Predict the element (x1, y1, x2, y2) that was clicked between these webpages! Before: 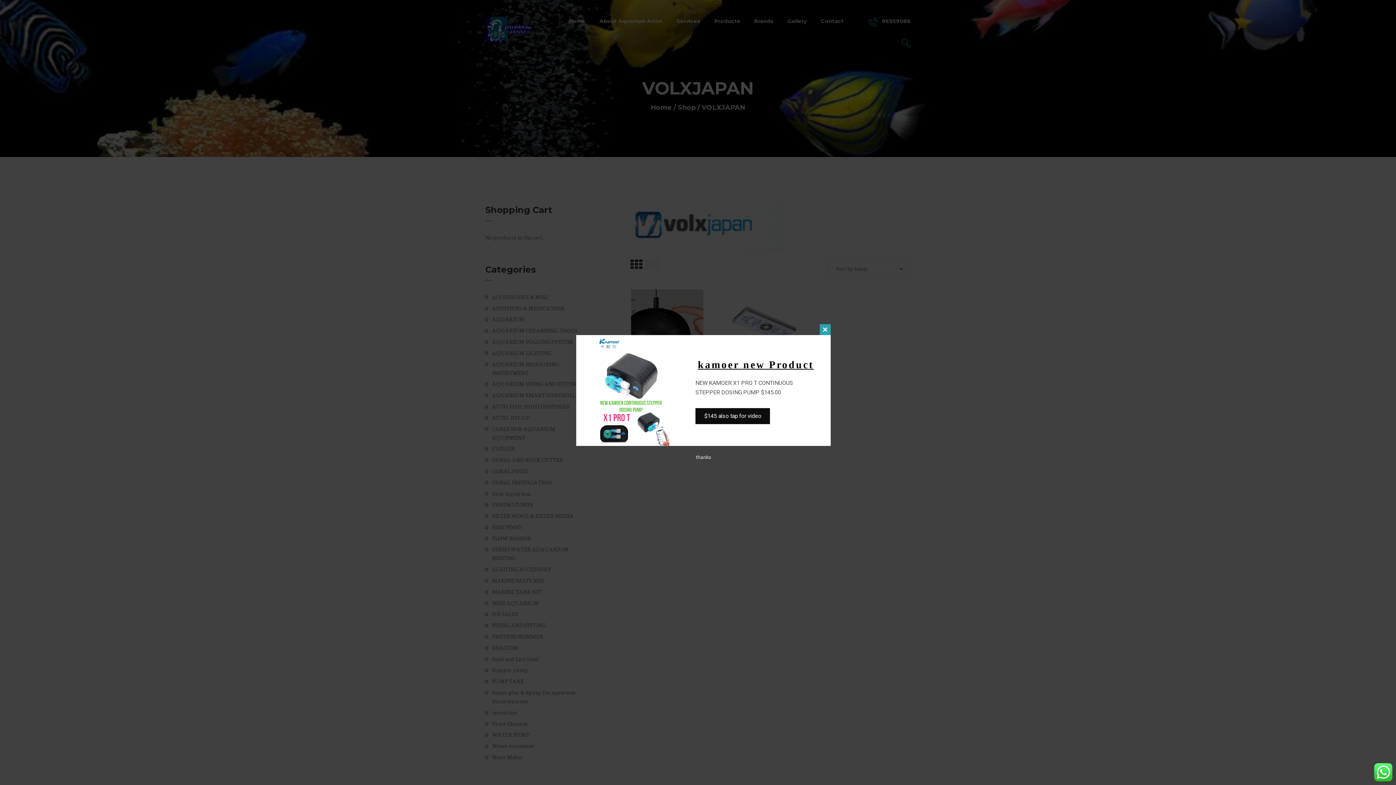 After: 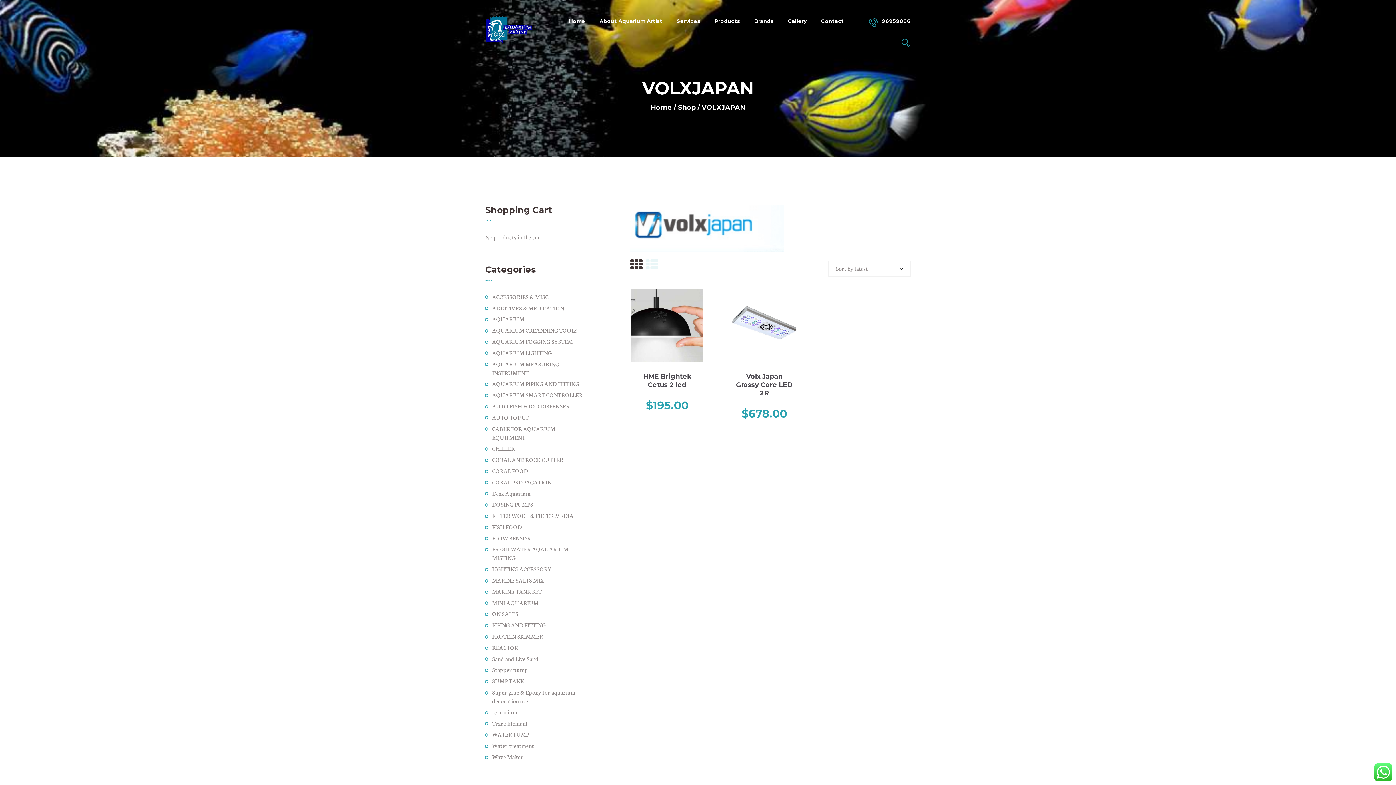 Action: label: thanks bbox: (696, 454, 711, 460)